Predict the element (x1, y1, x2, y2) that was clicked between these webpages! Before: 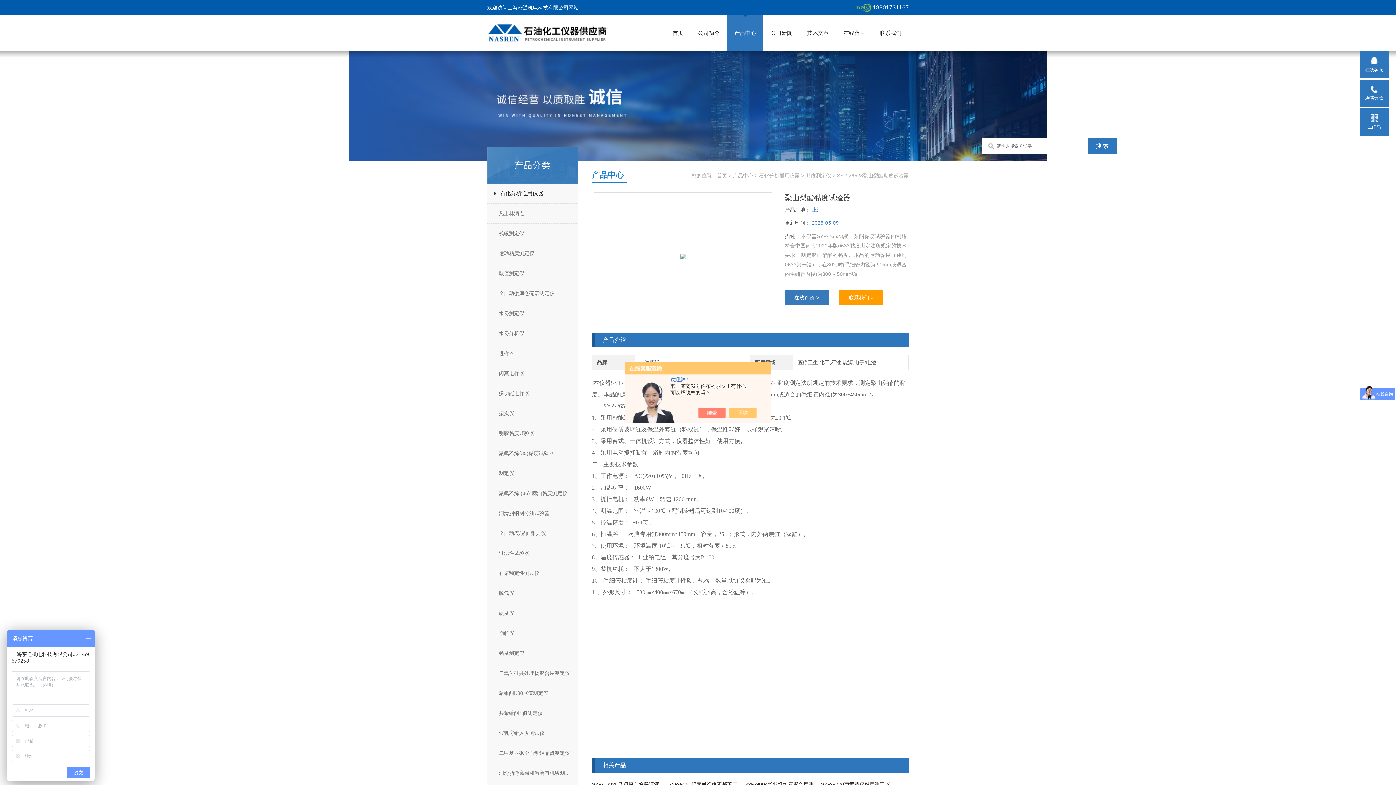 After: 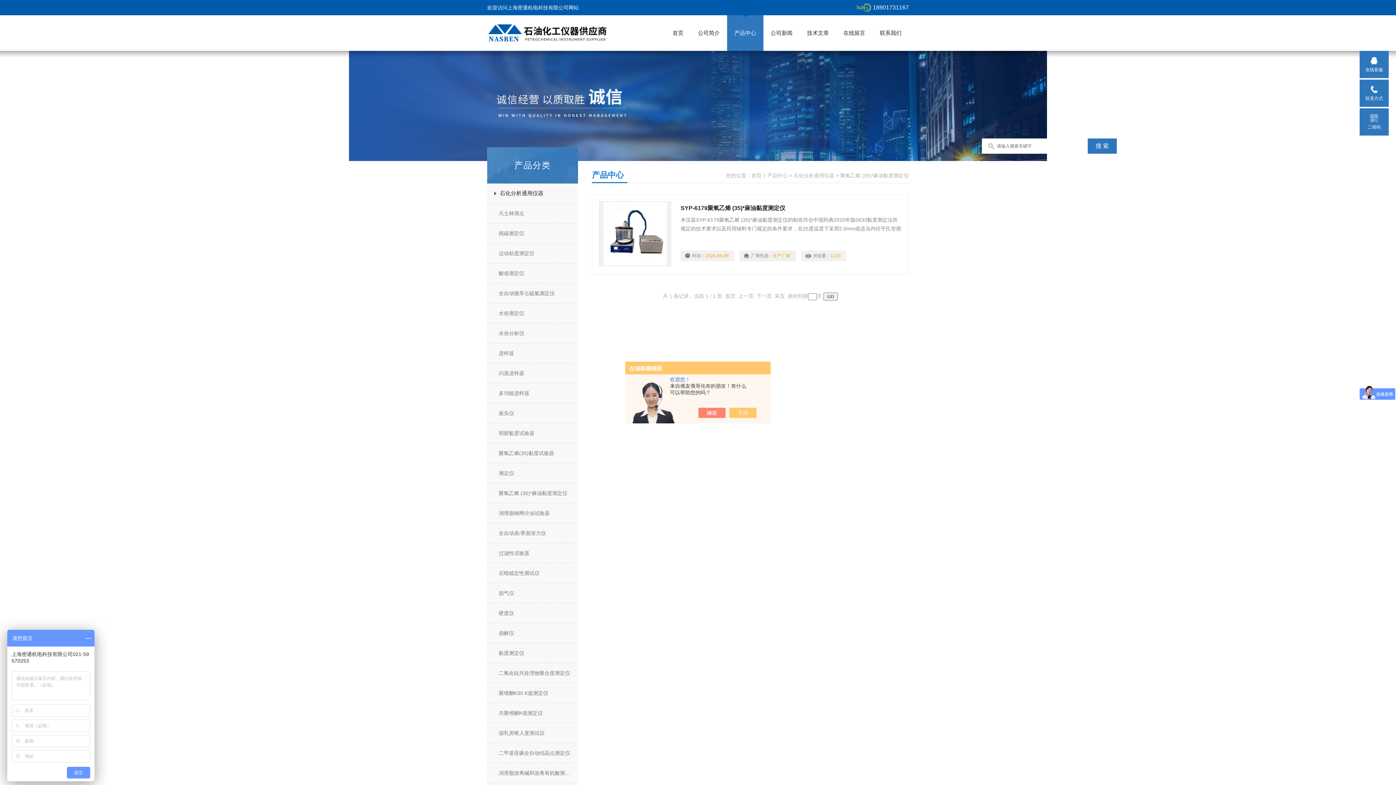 Action: label: 聚氧乙烯 (35)*麻油黏度测定仪 bbox: (487, 484, 584, 502)